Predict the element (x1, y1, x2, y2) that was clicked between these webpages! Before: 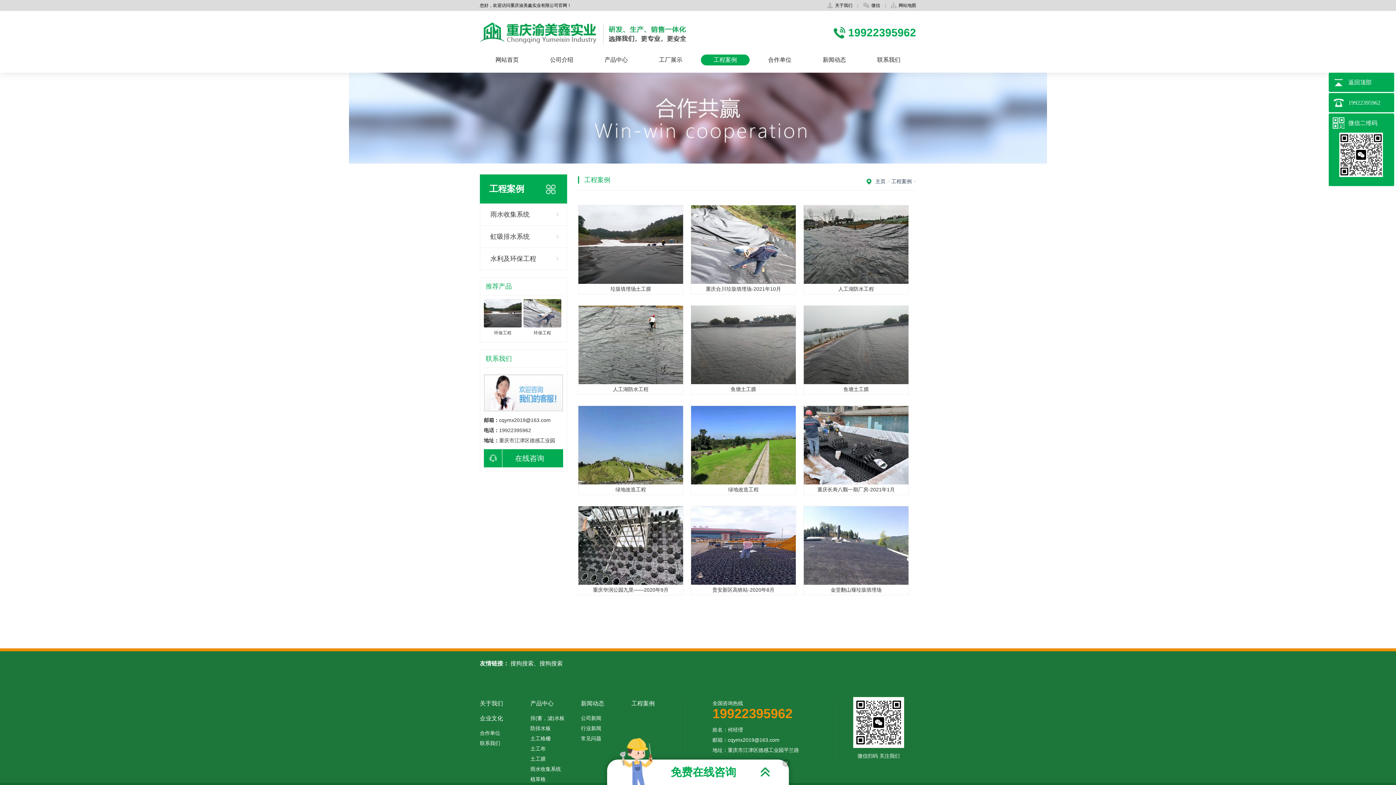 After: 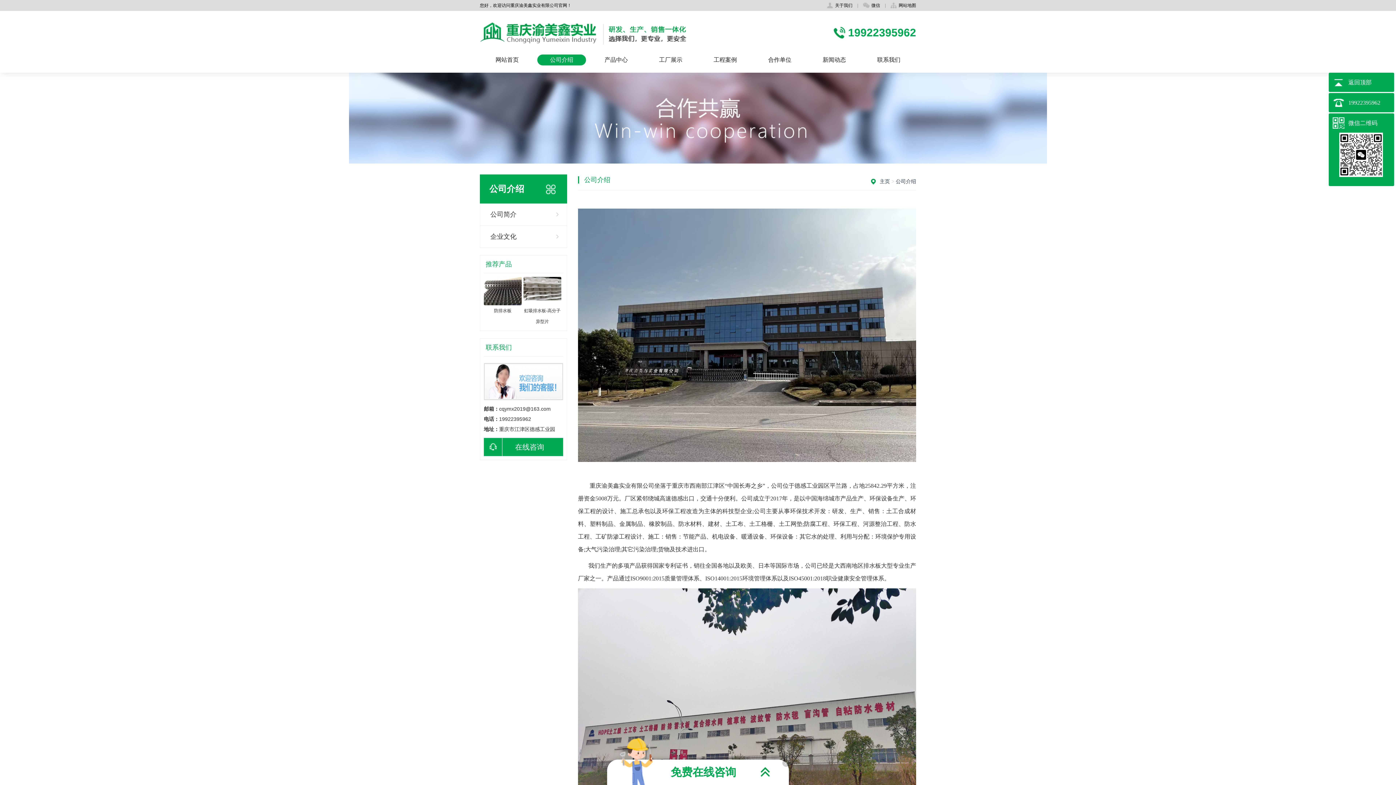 Action: bbox: (537, 54, 586, 65) label: 公司介绍